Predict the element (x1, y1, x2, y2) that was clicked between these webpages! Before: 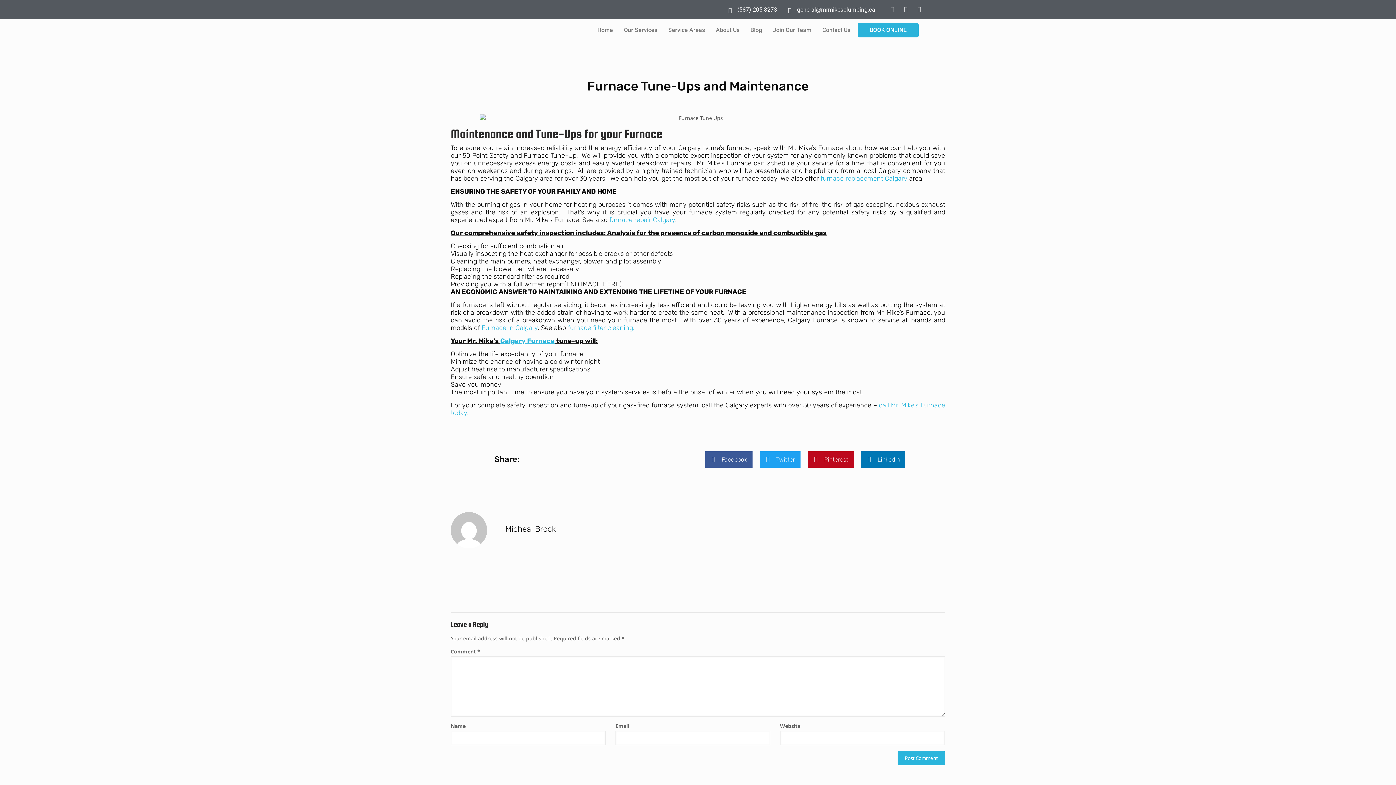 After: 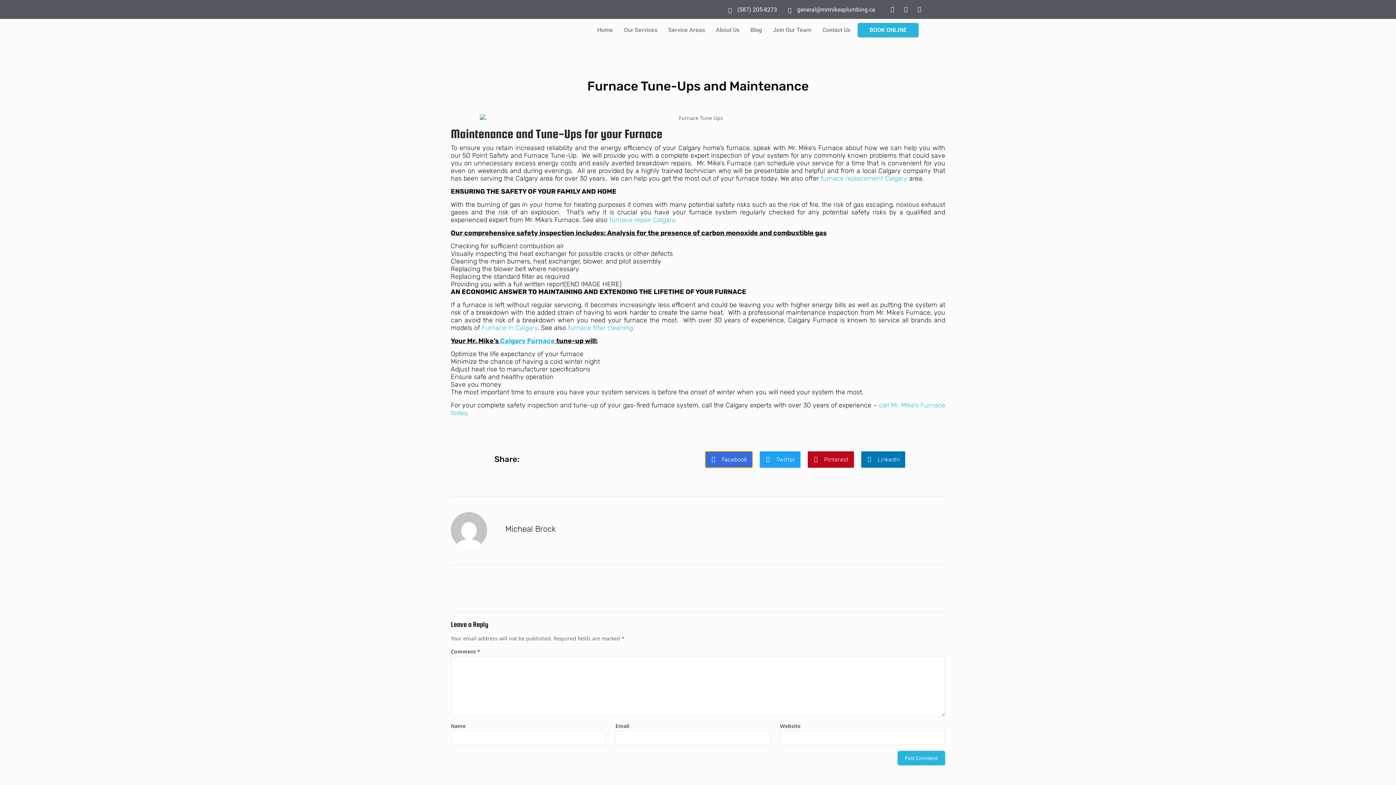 Action: bbox: (705, 451, 752, 467) label: Share on facebook